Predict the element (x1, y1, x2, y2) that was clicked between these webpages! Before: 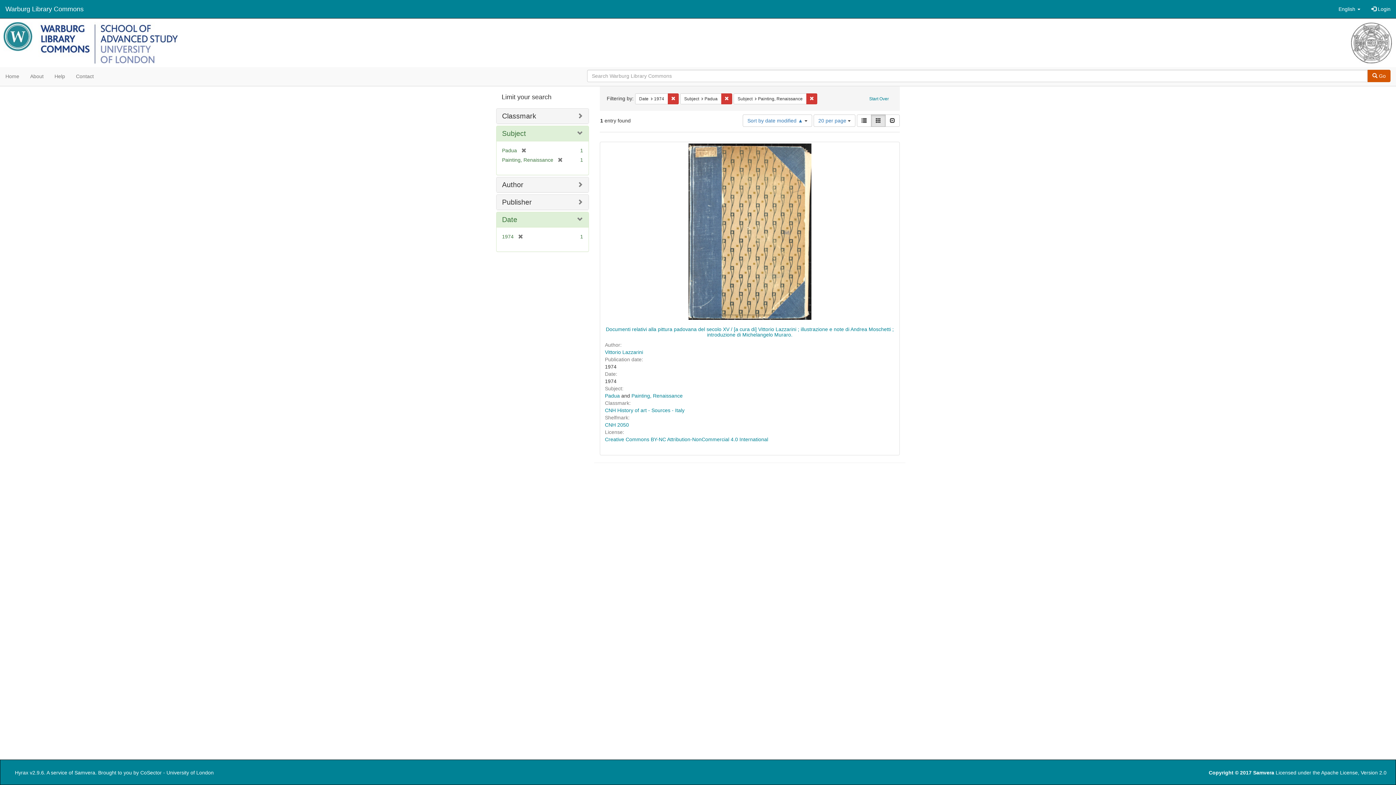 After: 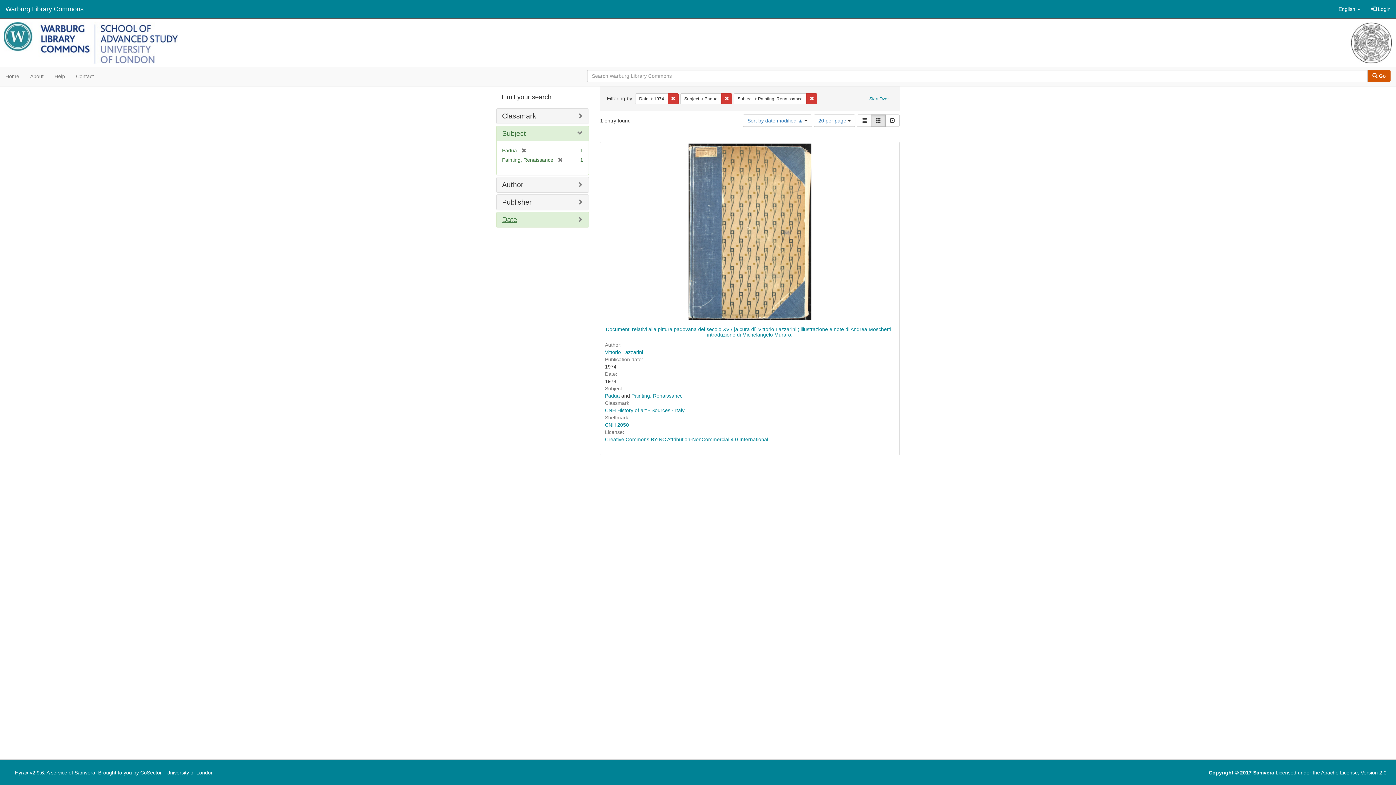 Action: label: Date bbox: (502, 215, 517, 223)